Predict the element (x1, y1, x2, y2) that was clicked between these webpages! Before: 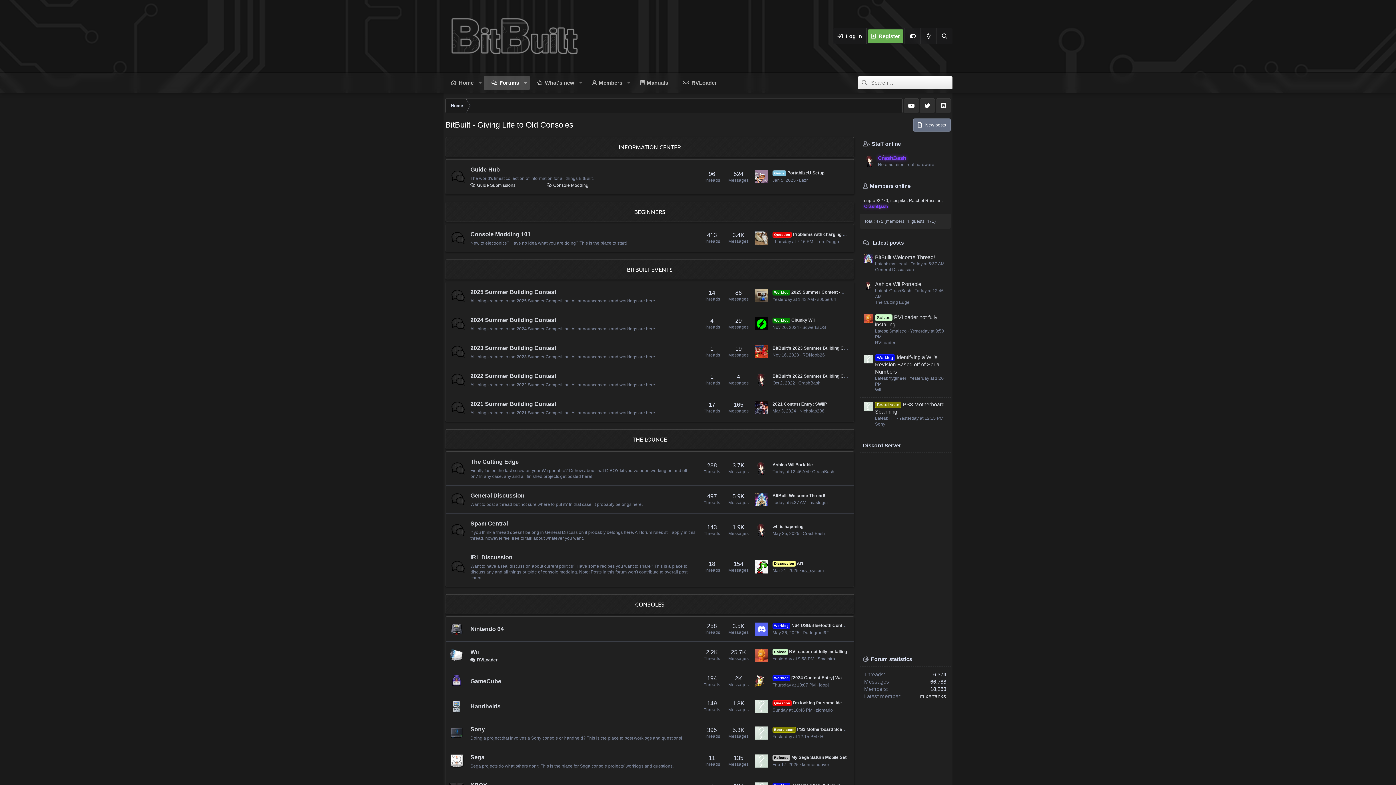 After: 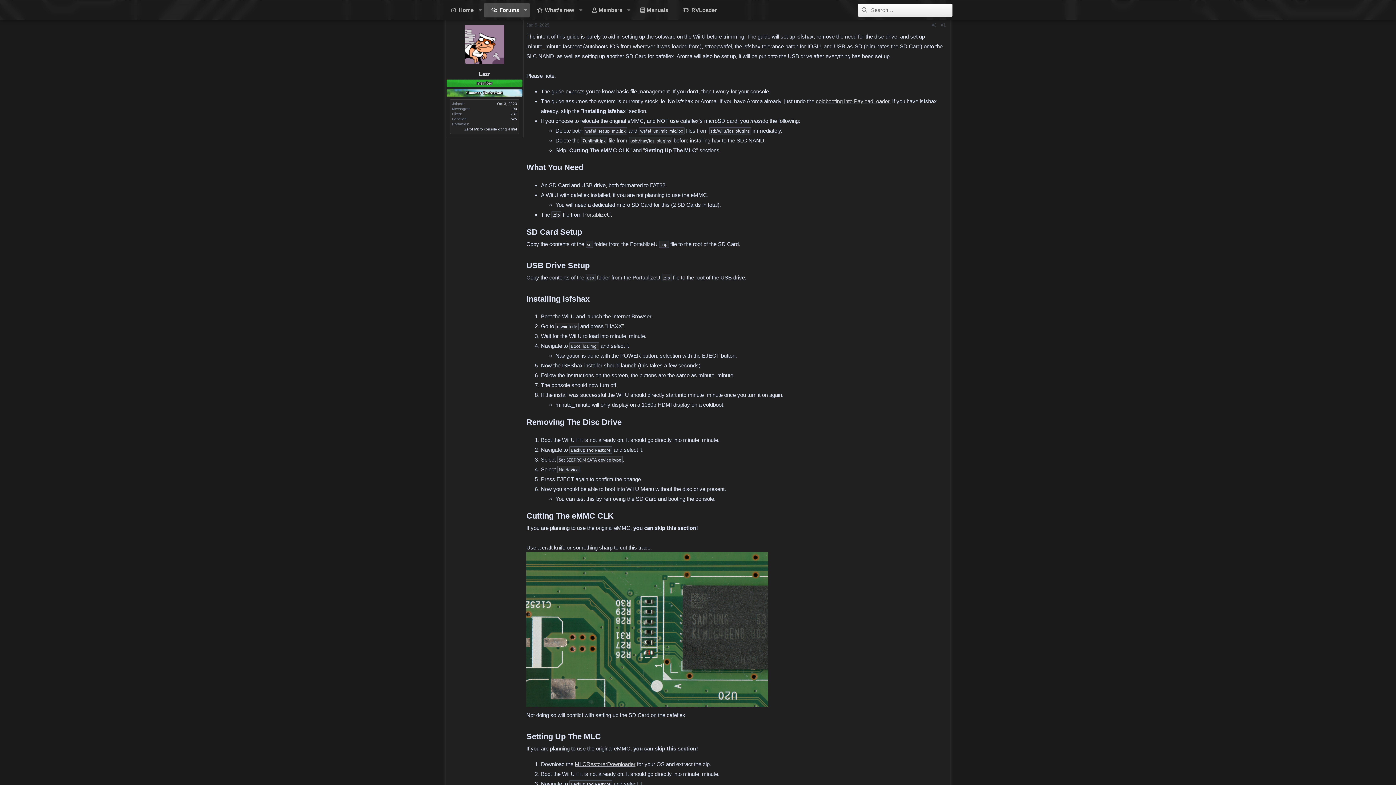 Action: bbox: (772, 170, 824, 175) label: Guide PortablizeU Setup